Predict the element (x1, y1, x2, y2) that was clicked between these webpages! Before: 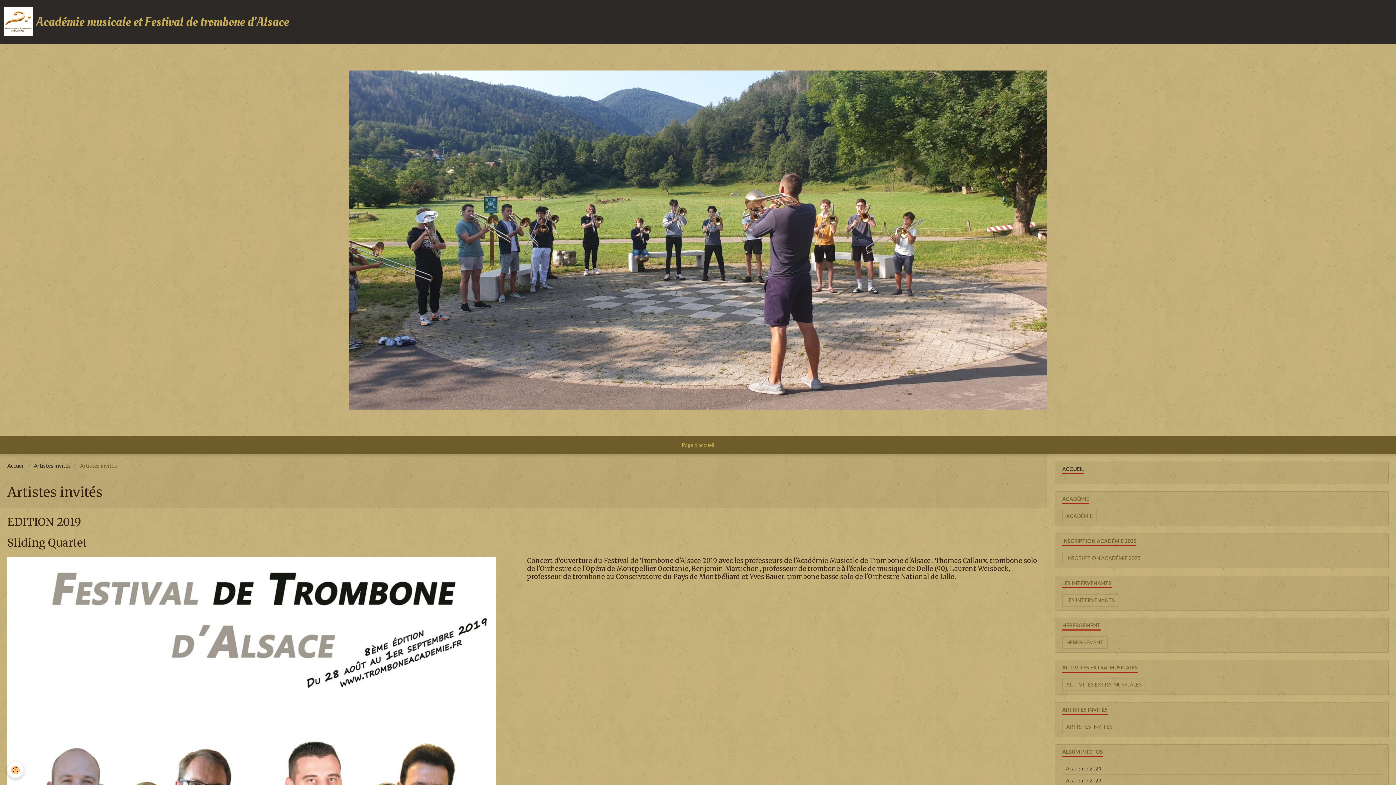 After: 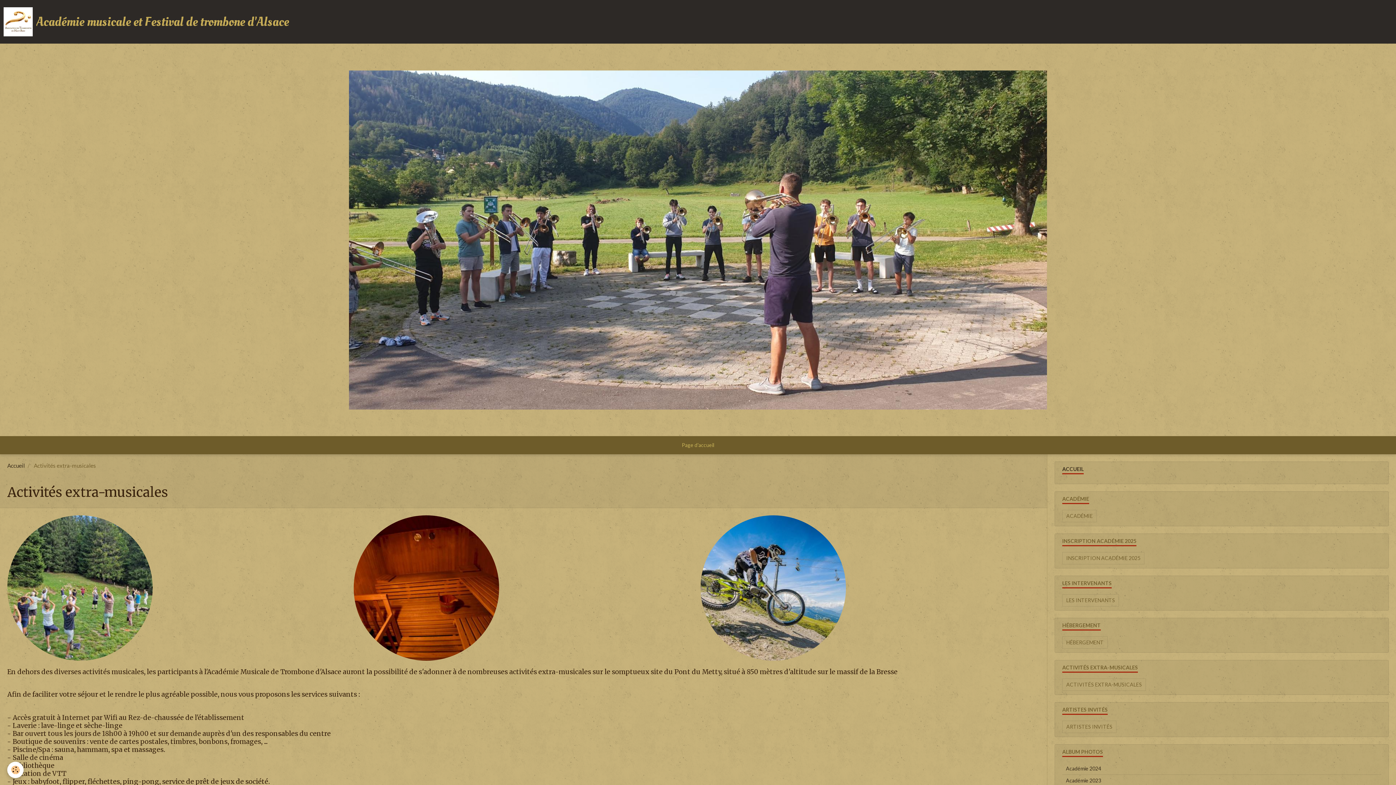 Action: bbox: (1062, 678, 1146, 691) label: ACTIVITÉS EXTRA-MUSICALES